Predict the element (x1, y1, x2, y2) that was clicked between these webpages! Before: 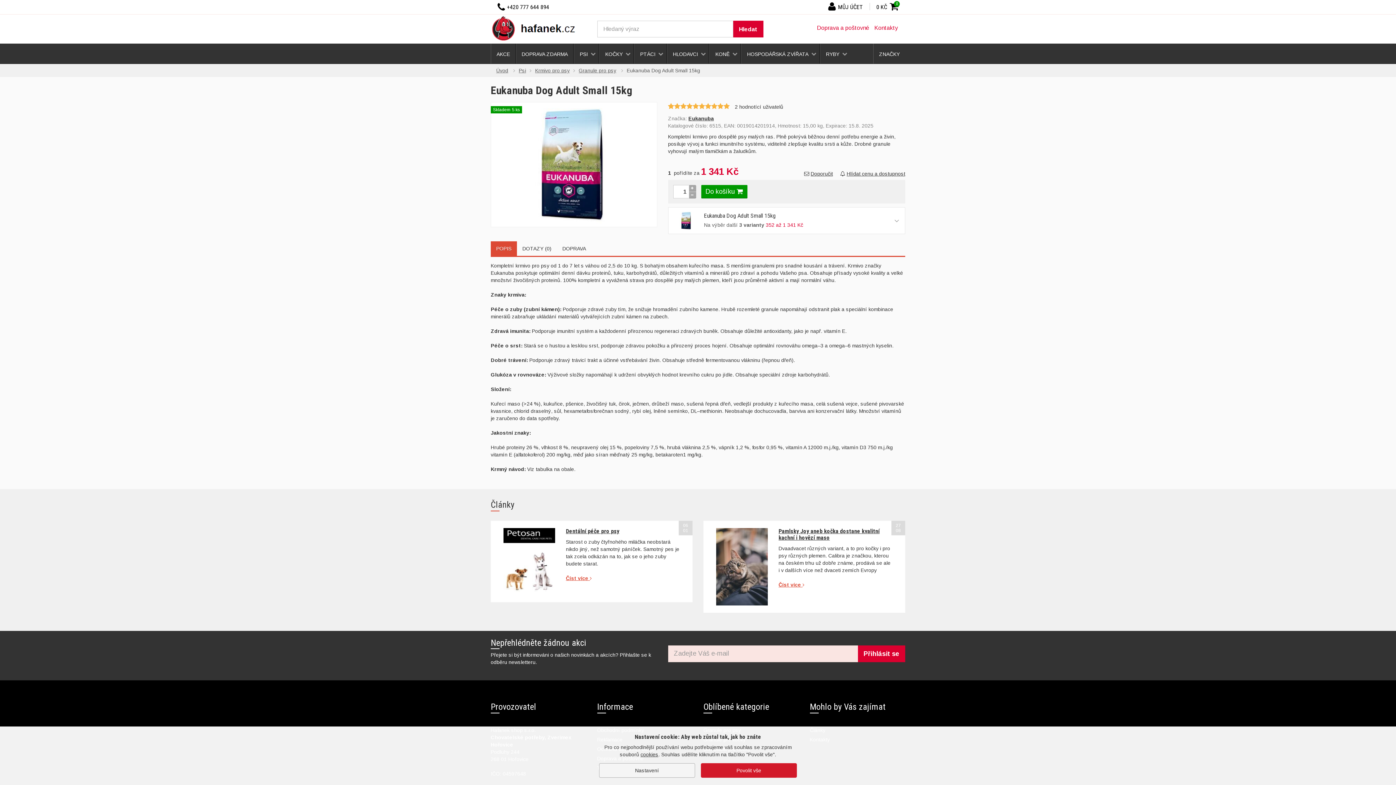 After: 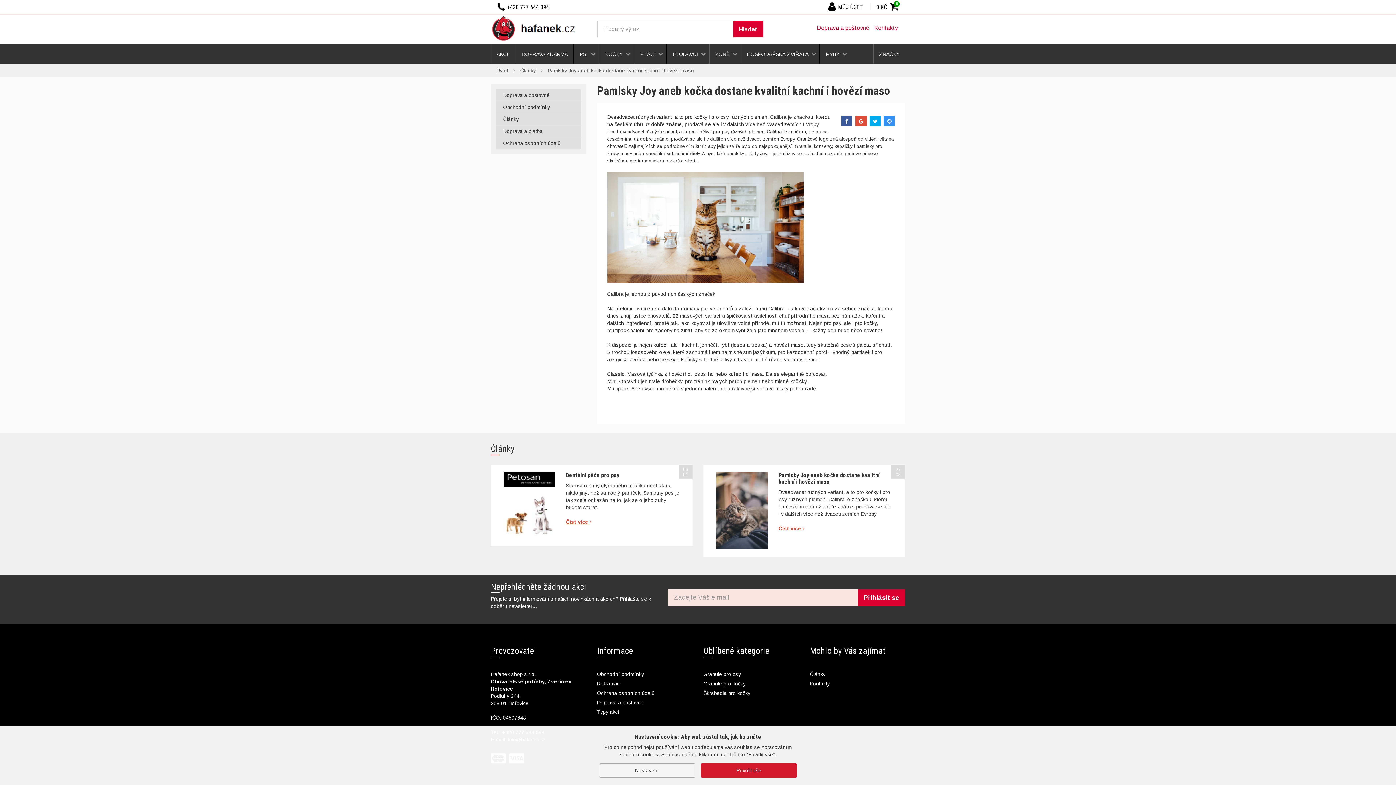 Action: bbox: (778, 582, 804, 587) label: Číst více 